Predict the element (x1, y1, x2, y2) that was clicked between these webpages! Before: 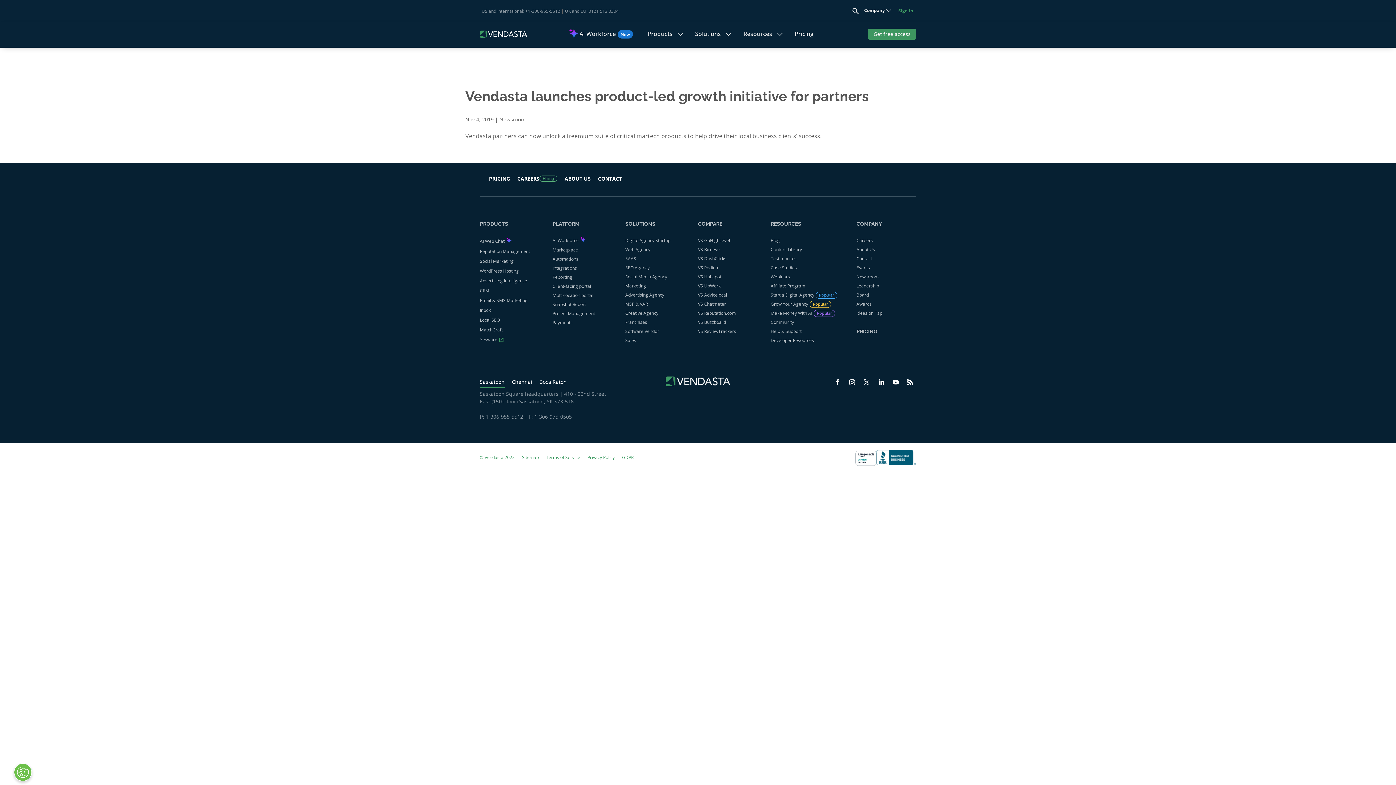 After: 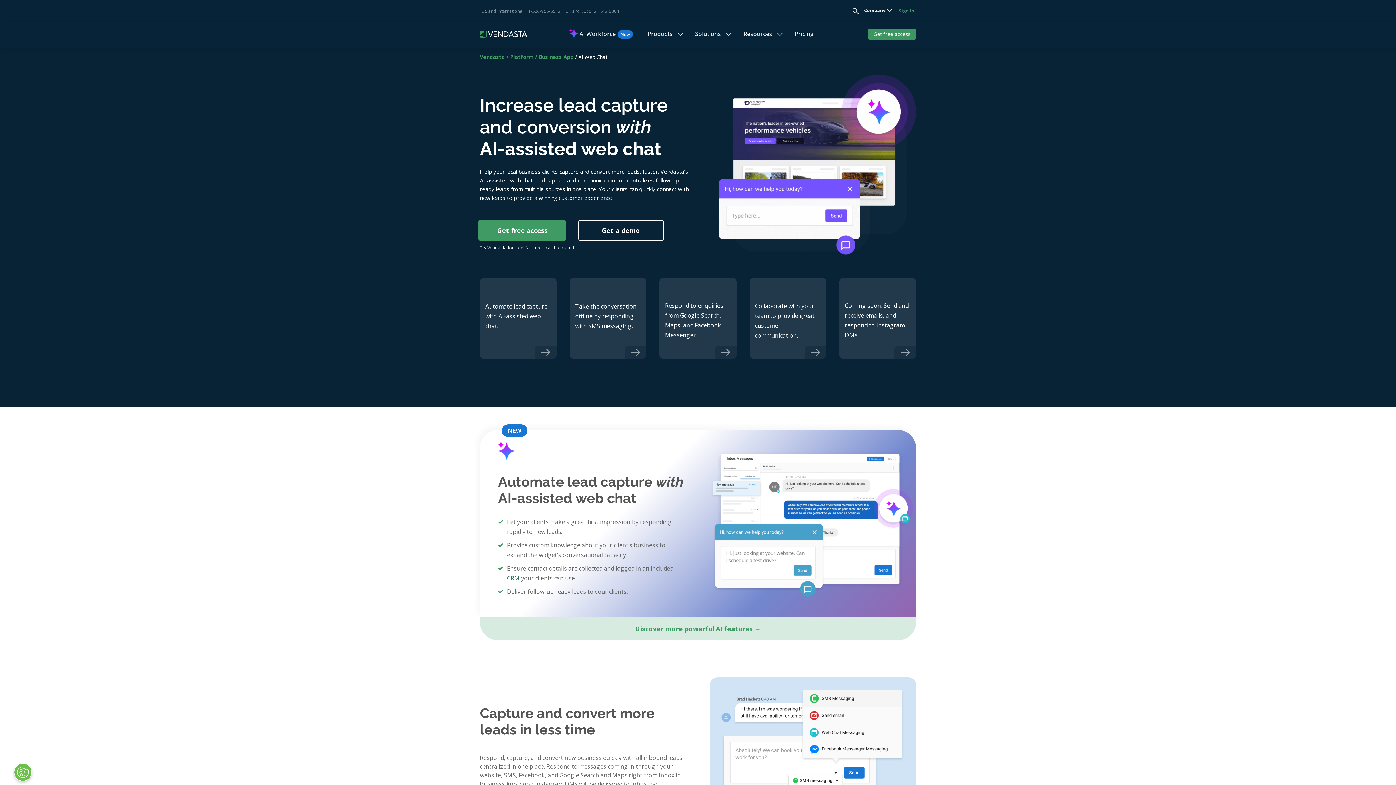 Action: label: AI Web Chat  bbox: (480, 238, 511, 244)